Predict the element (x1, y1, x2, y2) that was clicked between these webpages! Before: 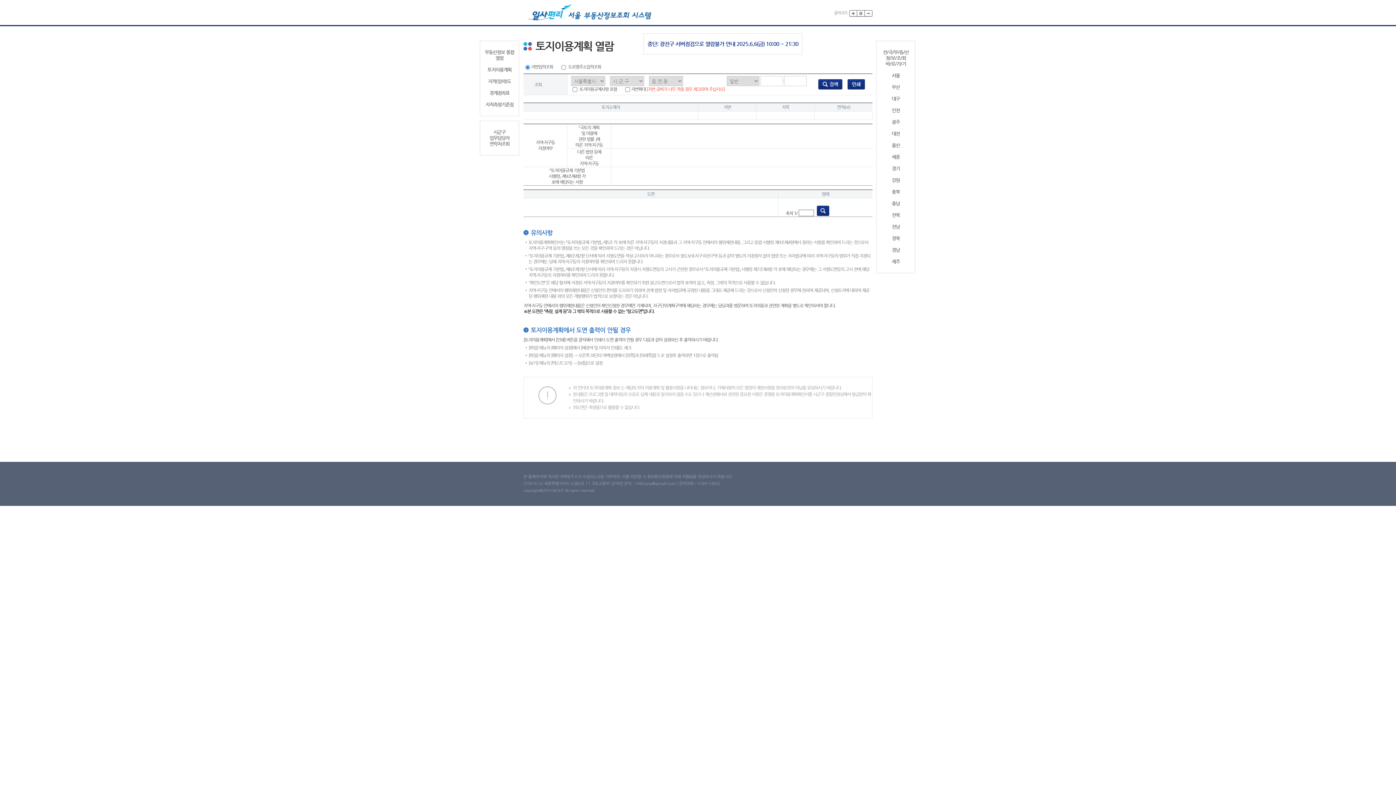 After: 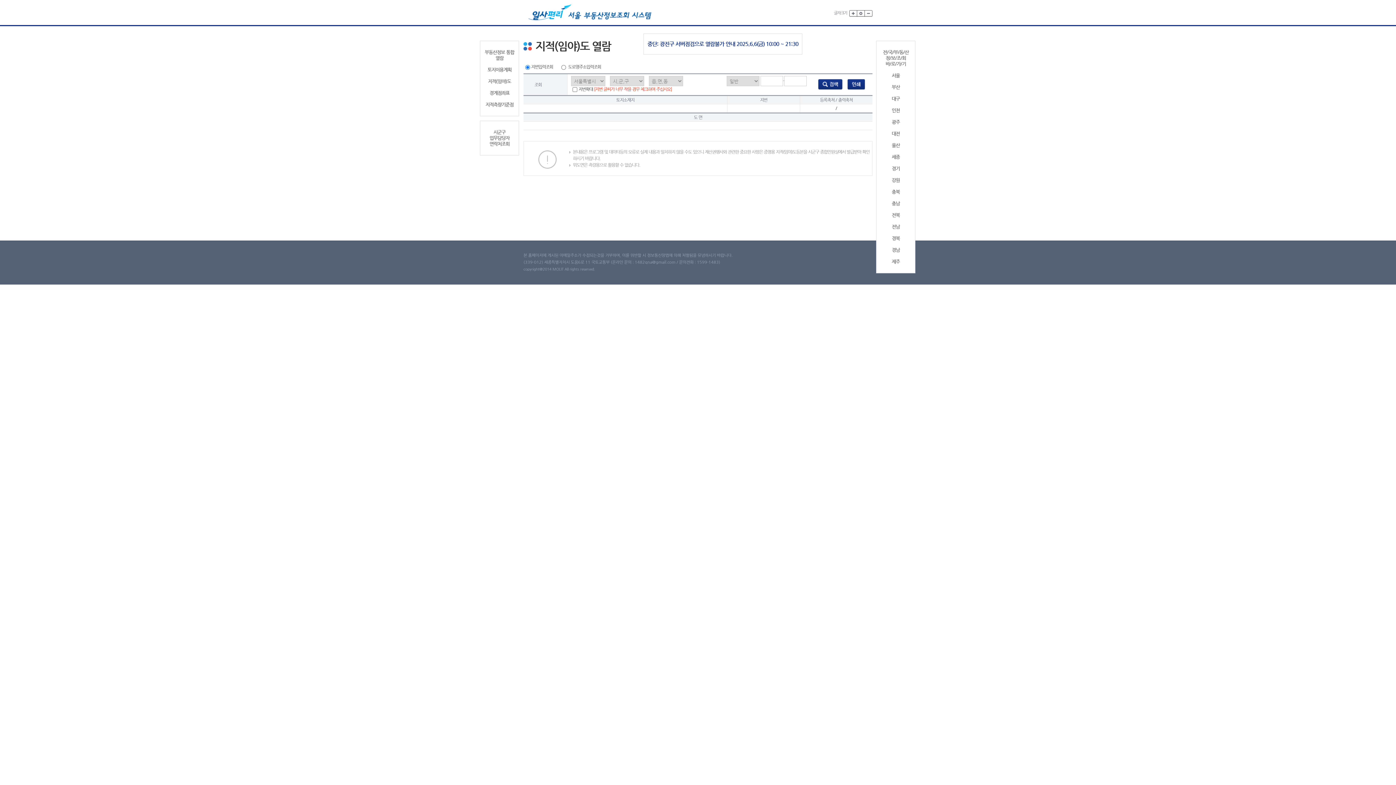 Action: label: 지적(임야)도 bbox: (483, 78, 516, 84)